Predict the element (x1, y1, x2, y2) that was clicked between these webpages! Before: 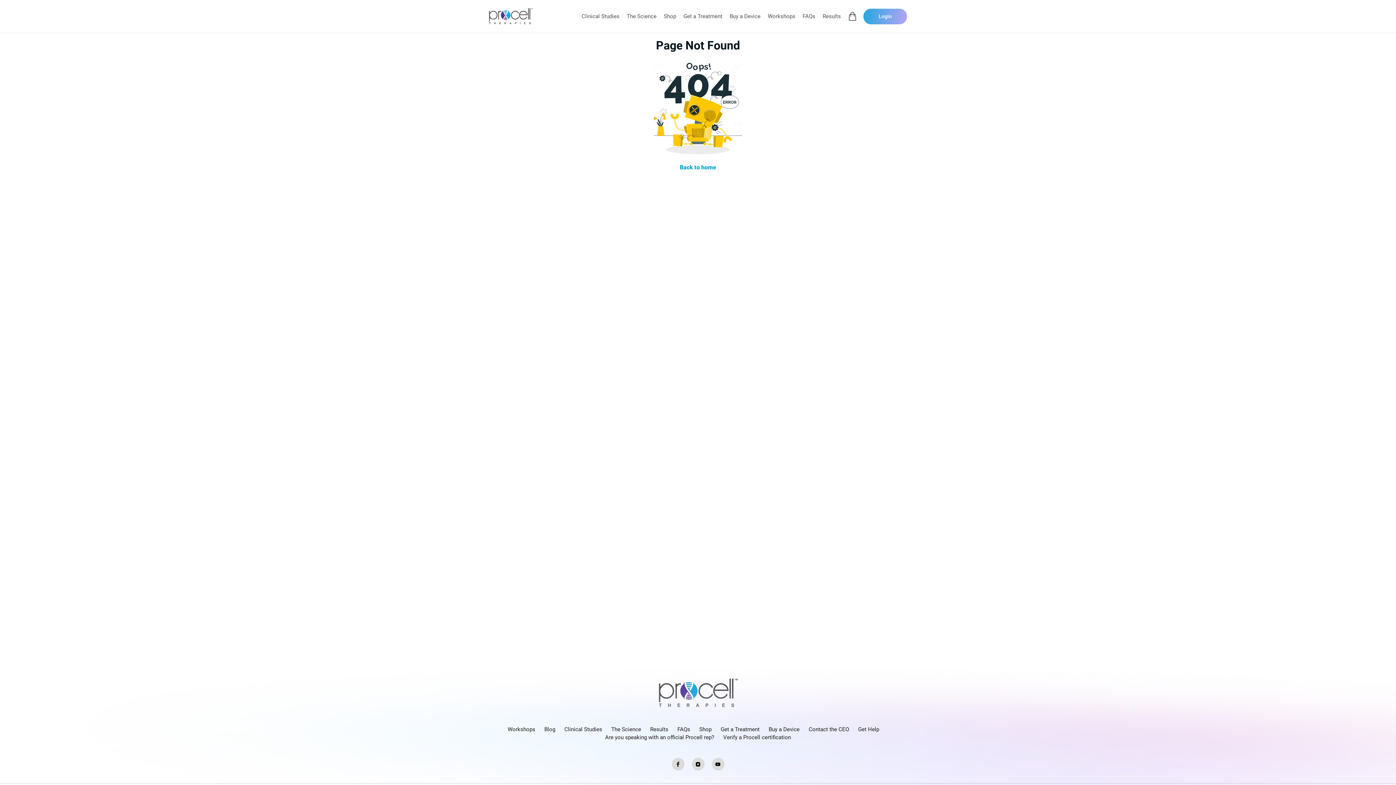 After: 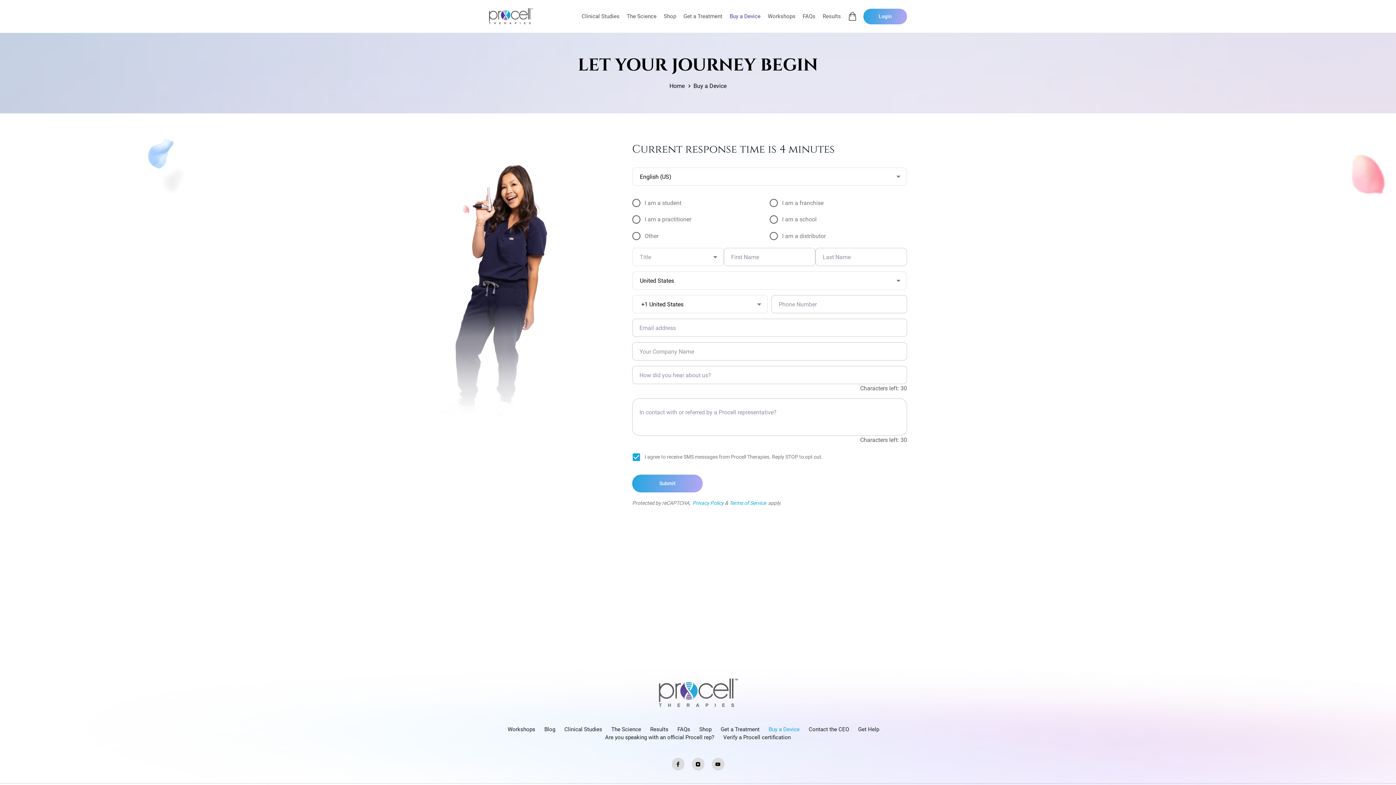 Action: bbox: (768, 725, 799, 733) label: Buy a Device